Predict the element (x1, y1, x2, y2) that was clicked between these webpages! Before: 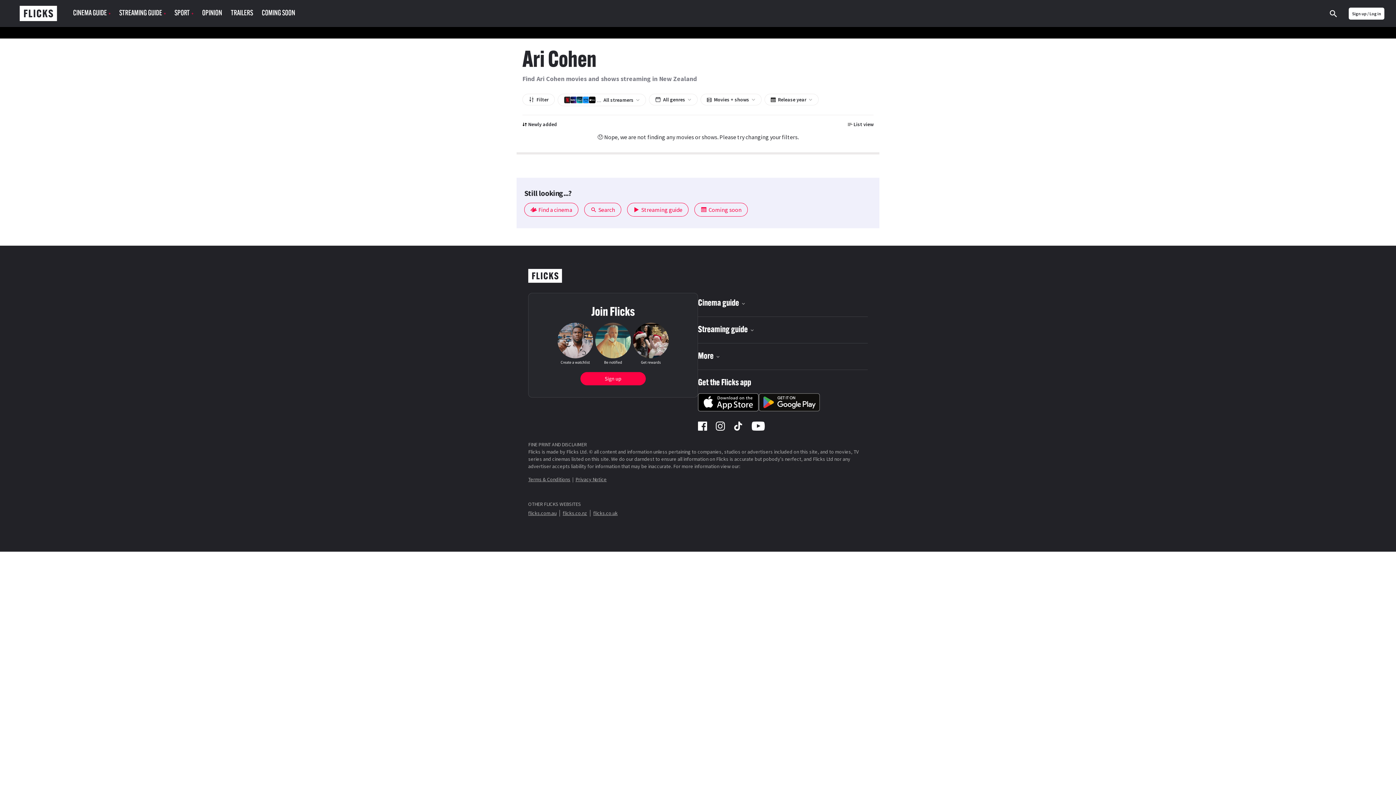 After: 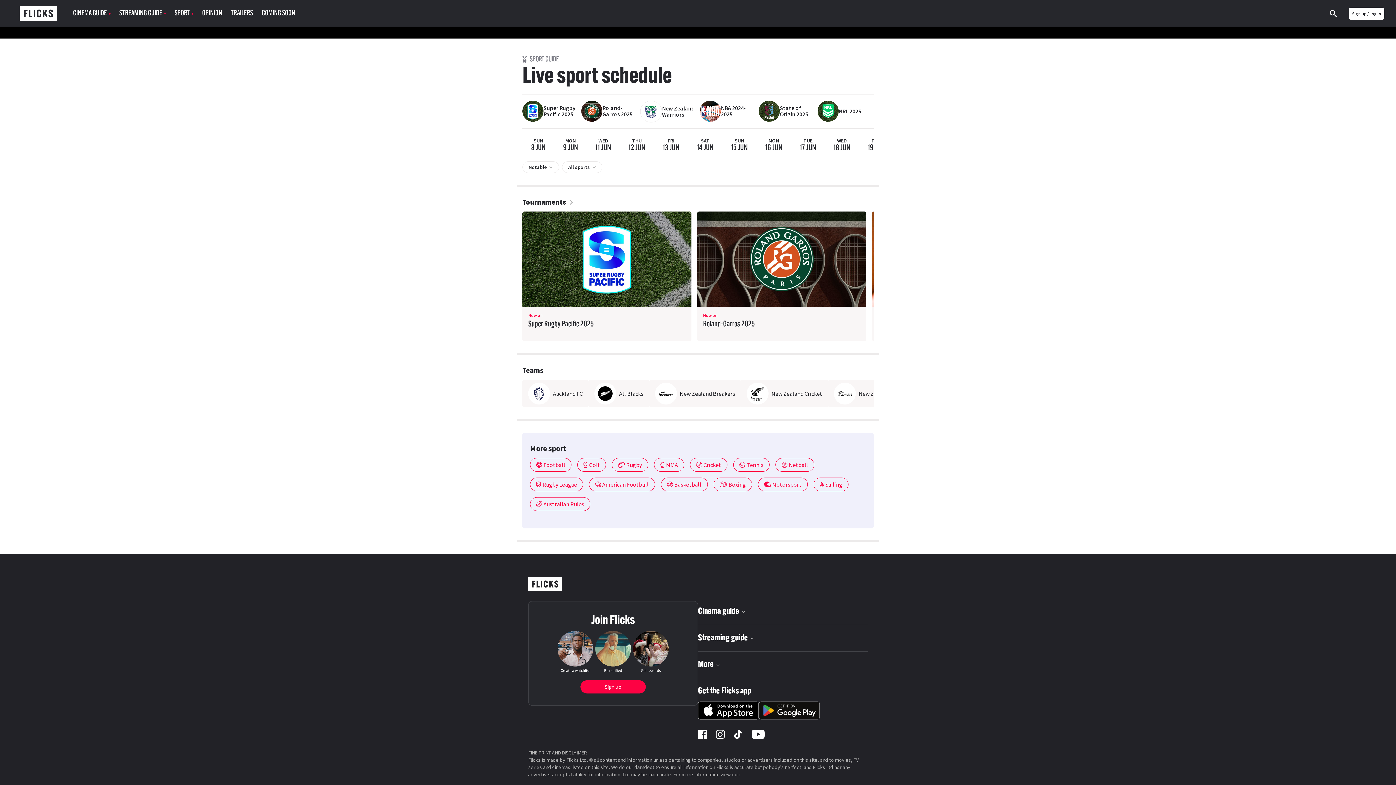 Action: bbox: (174, 1, 193, 25) label: SPORT